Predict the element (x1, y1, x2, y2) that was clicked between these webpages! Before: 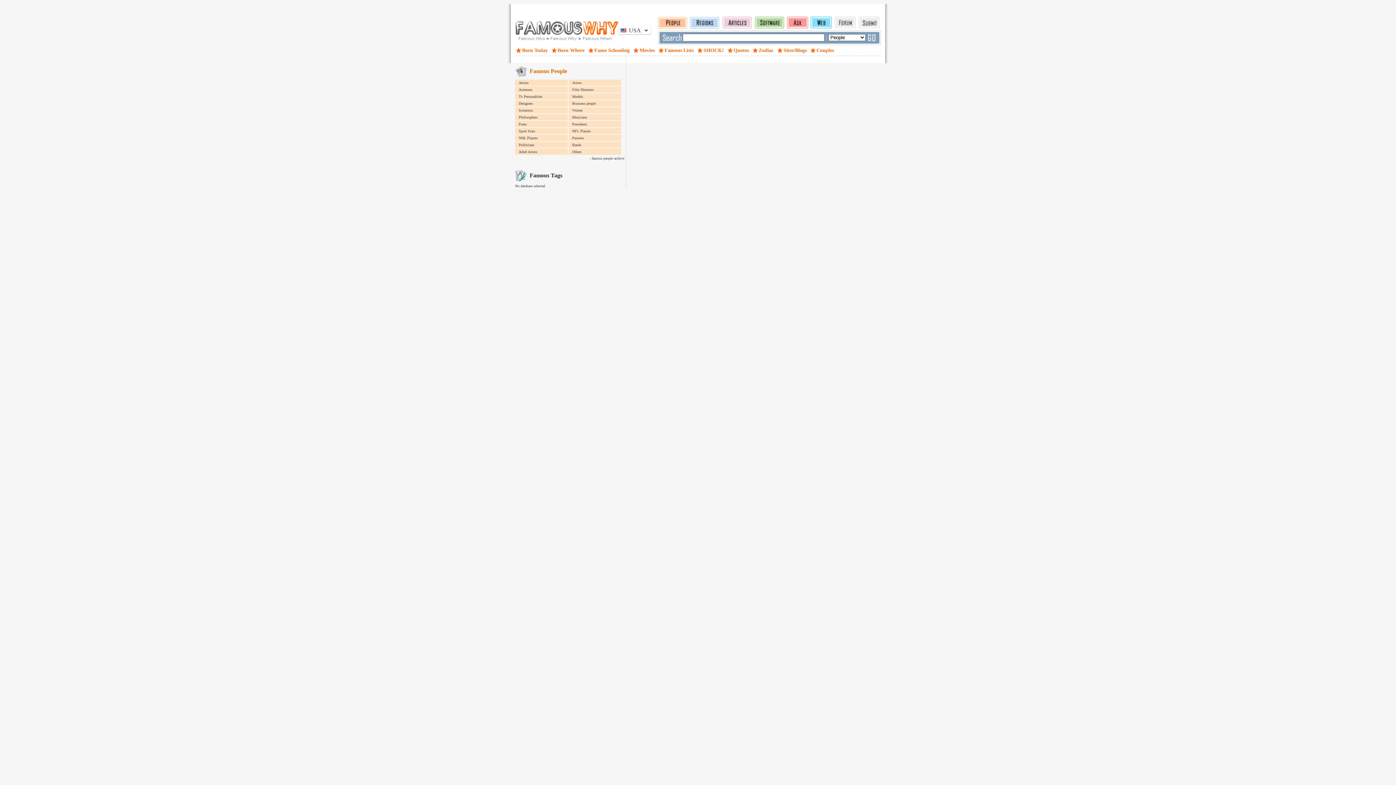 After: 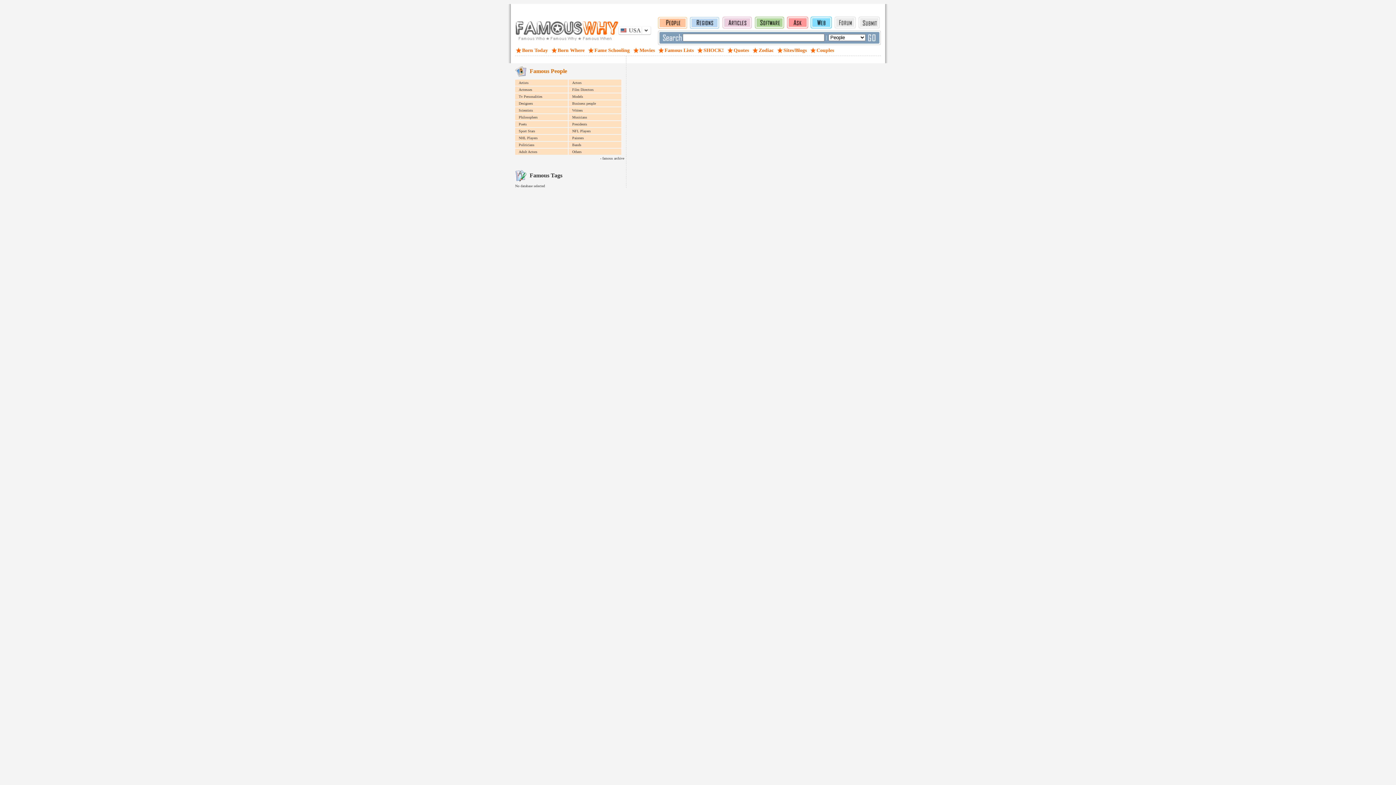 Action: label: Designers bbox: (516, 101, 533, 105)